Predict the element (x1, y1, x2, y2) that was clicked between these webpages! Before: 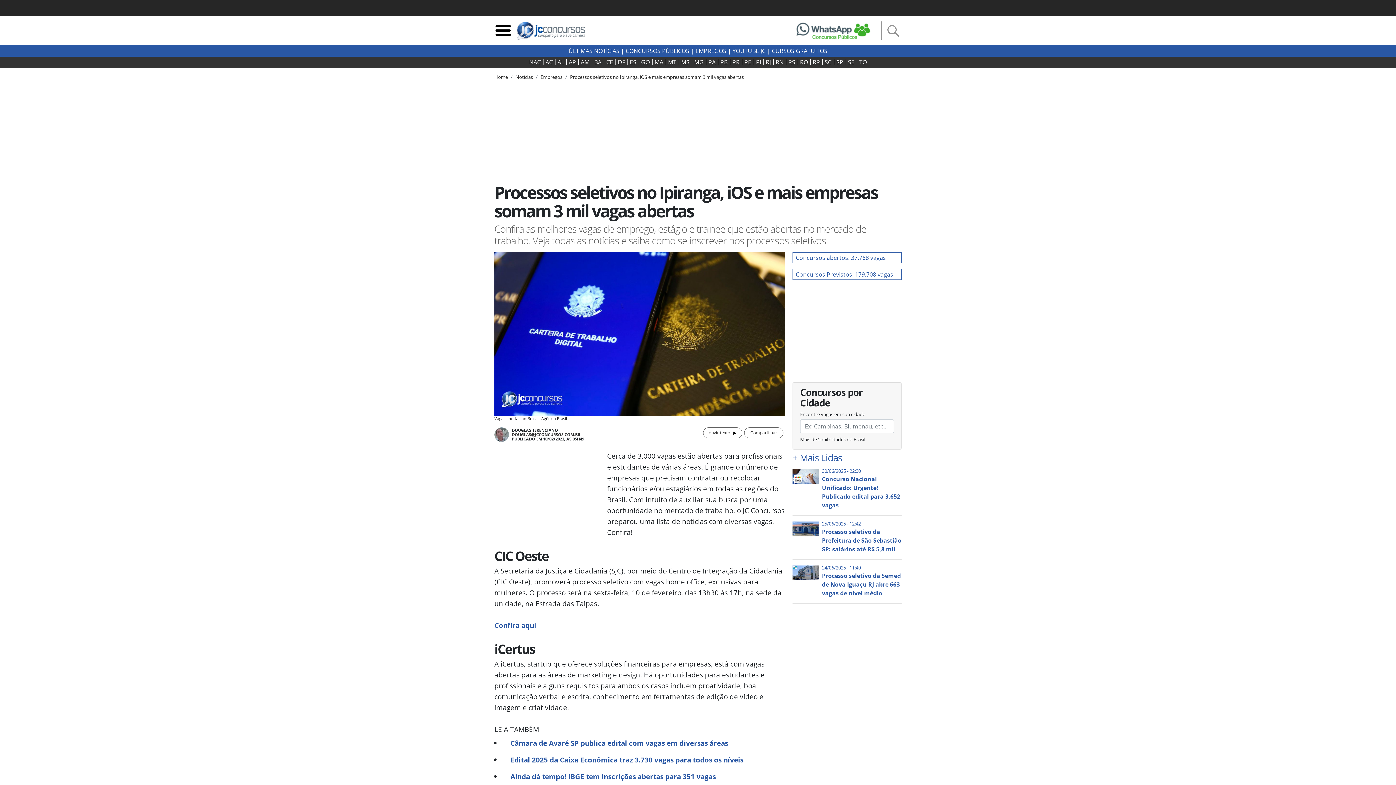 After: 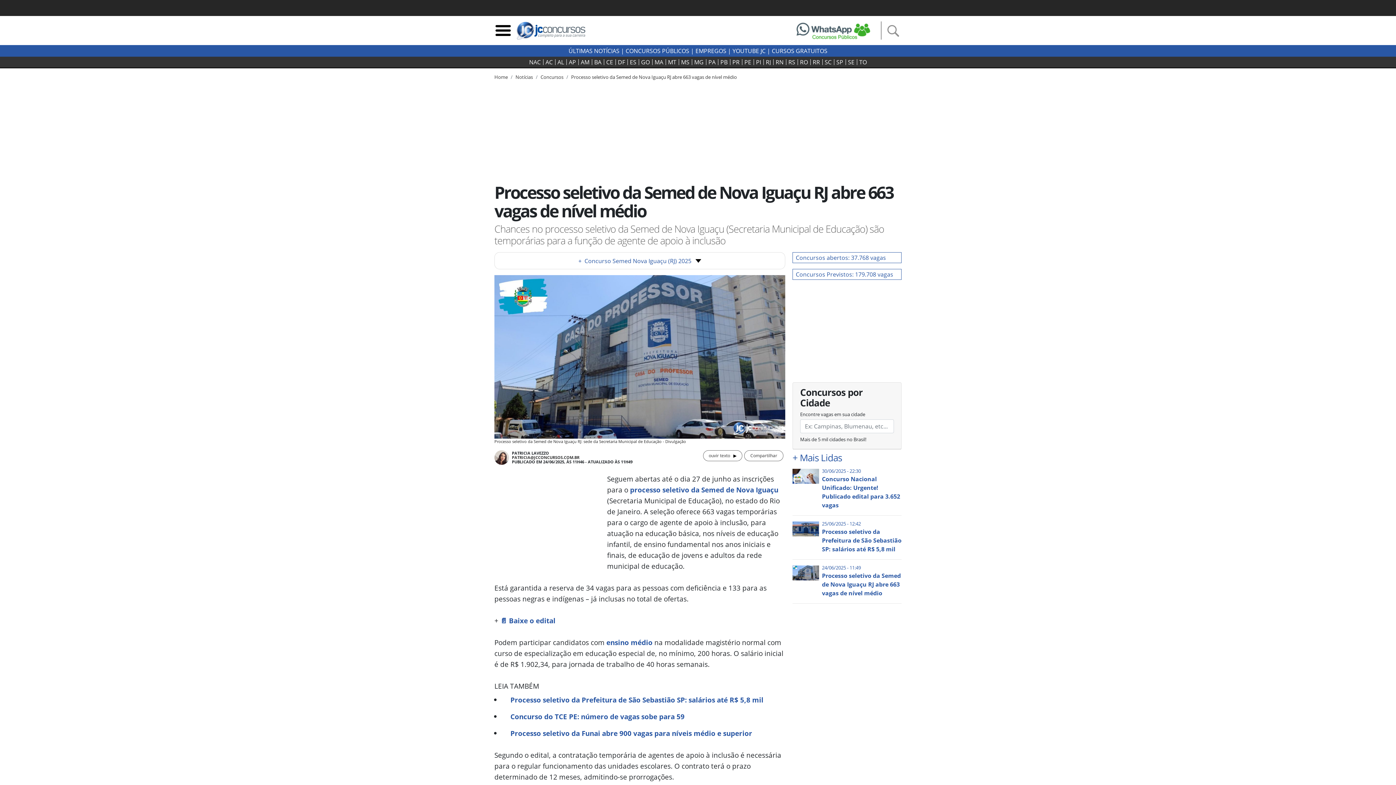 Action: label: 24/06/2025 - 11:49

Processo seletivo da Semed de Nova Iguaçu RJ abre 663 vagas de nível médio bbox: (822, 565, 901, 597)